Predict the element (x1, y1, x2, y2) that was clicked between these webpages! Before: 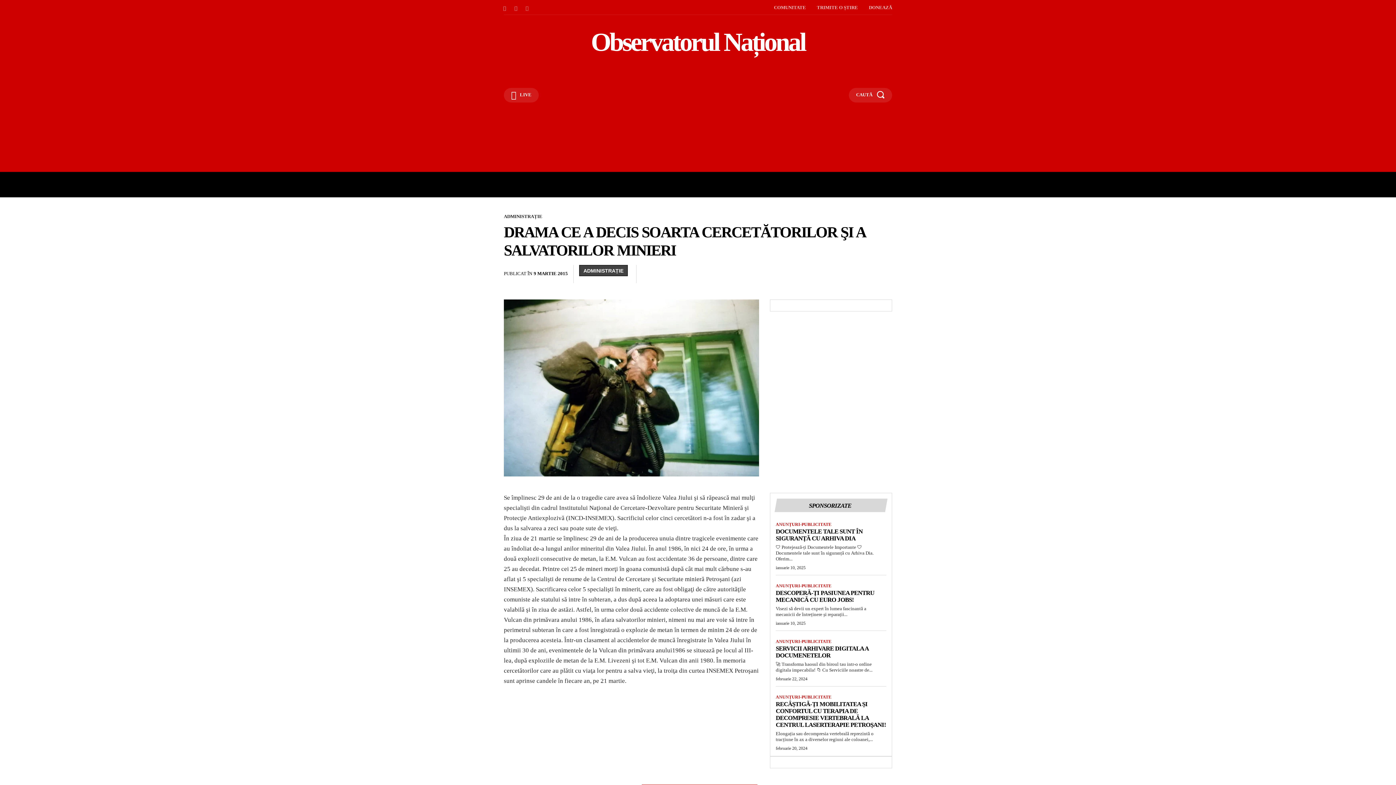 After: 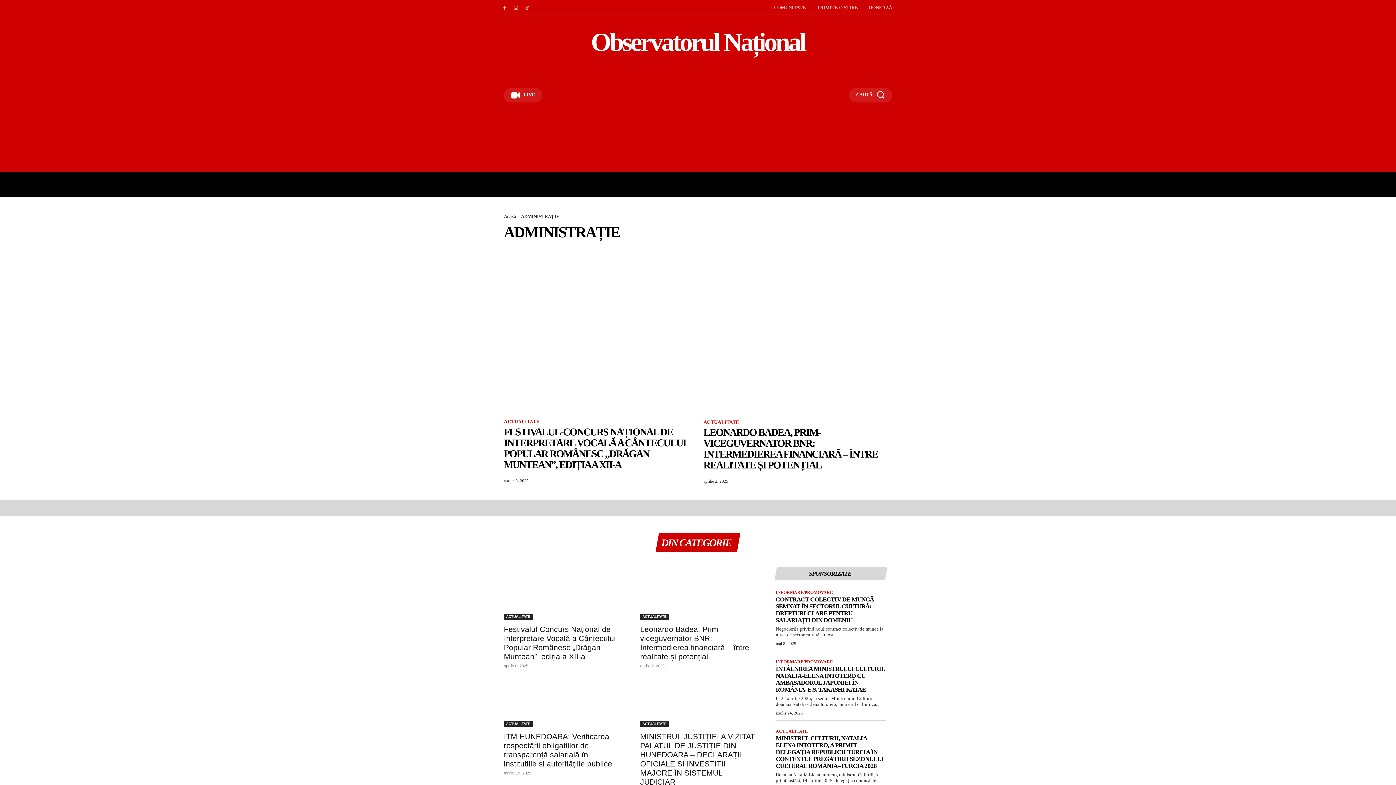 Action: bbox: (579, 264, 628, 276) label: ADMINISTRAȚIE